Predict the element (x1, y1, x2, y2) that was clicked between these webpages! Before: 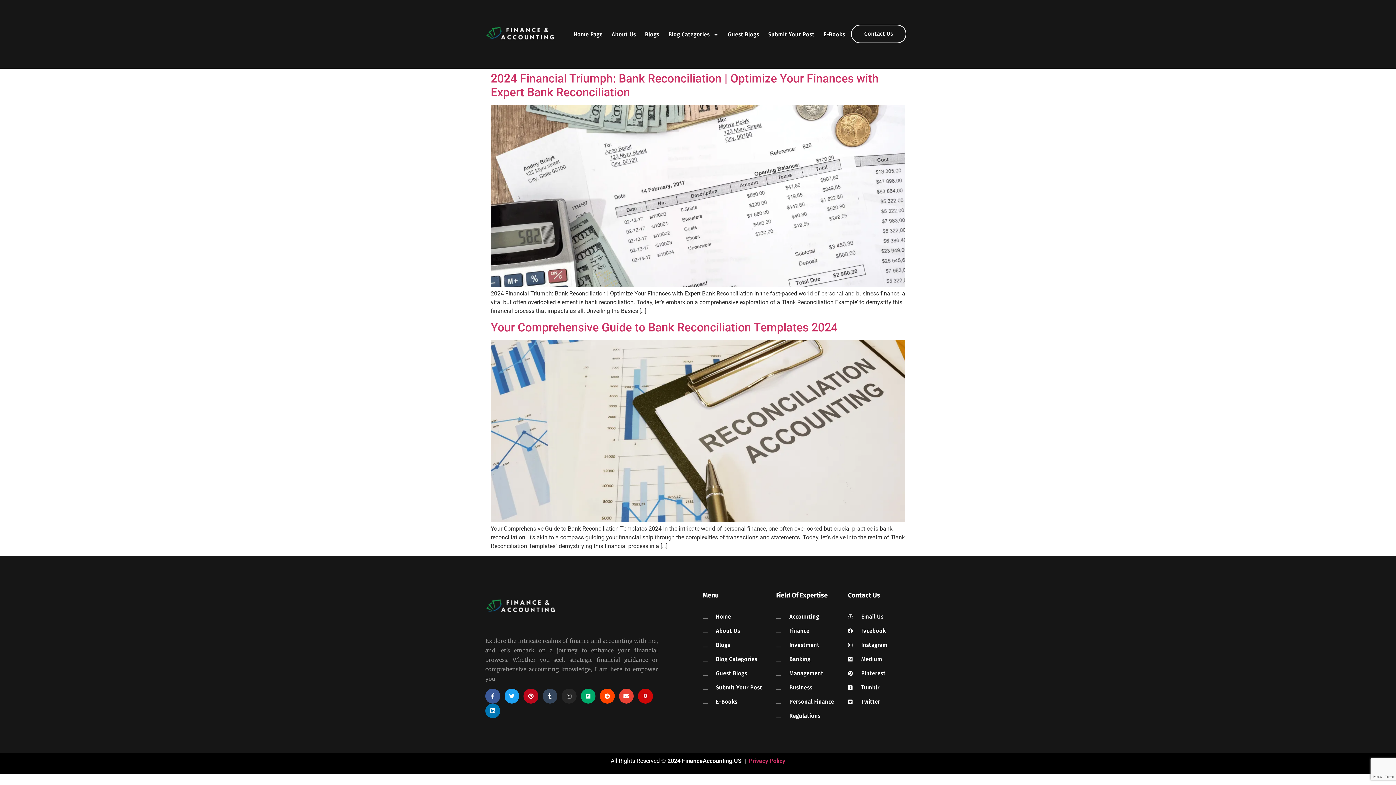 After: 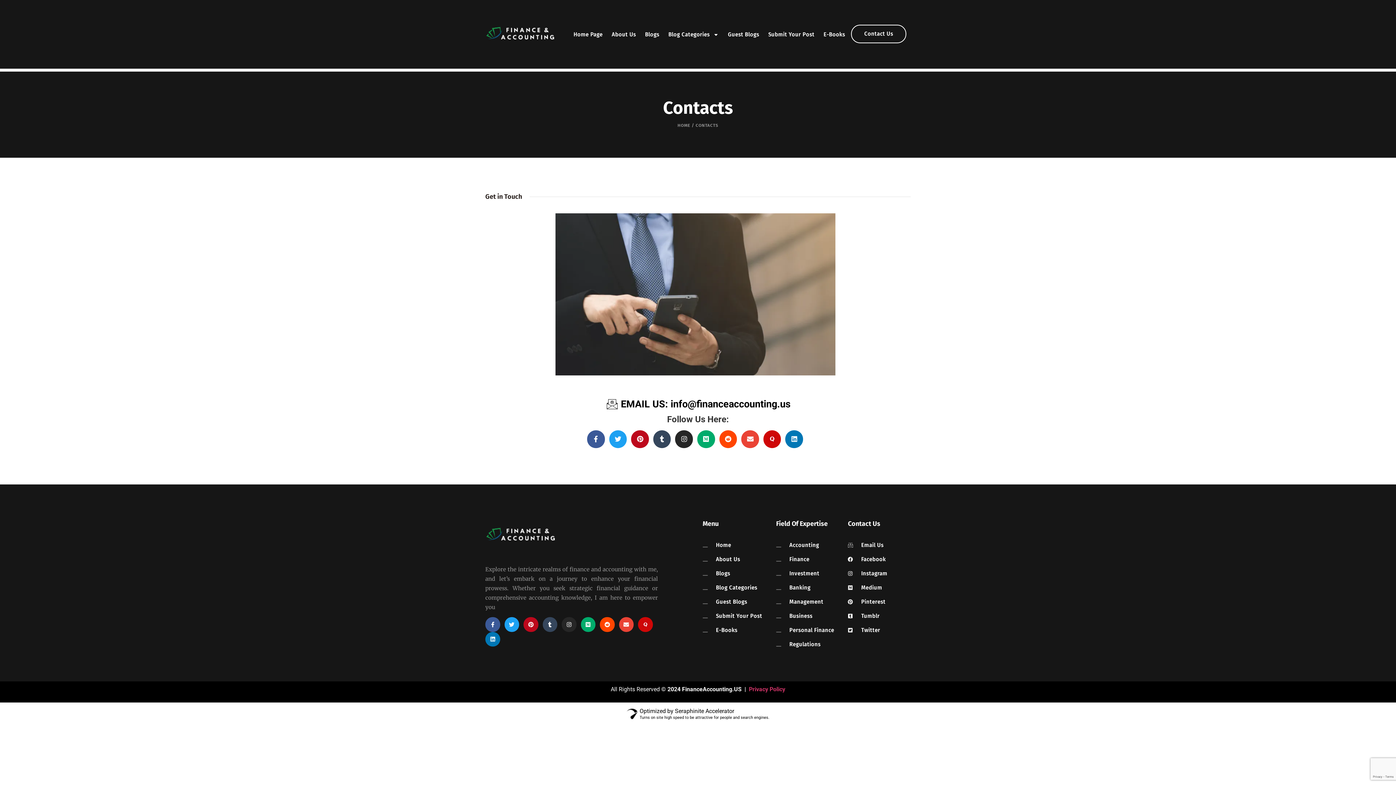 Action: bbox: (851, 24, 906, 43) label: Contact Us